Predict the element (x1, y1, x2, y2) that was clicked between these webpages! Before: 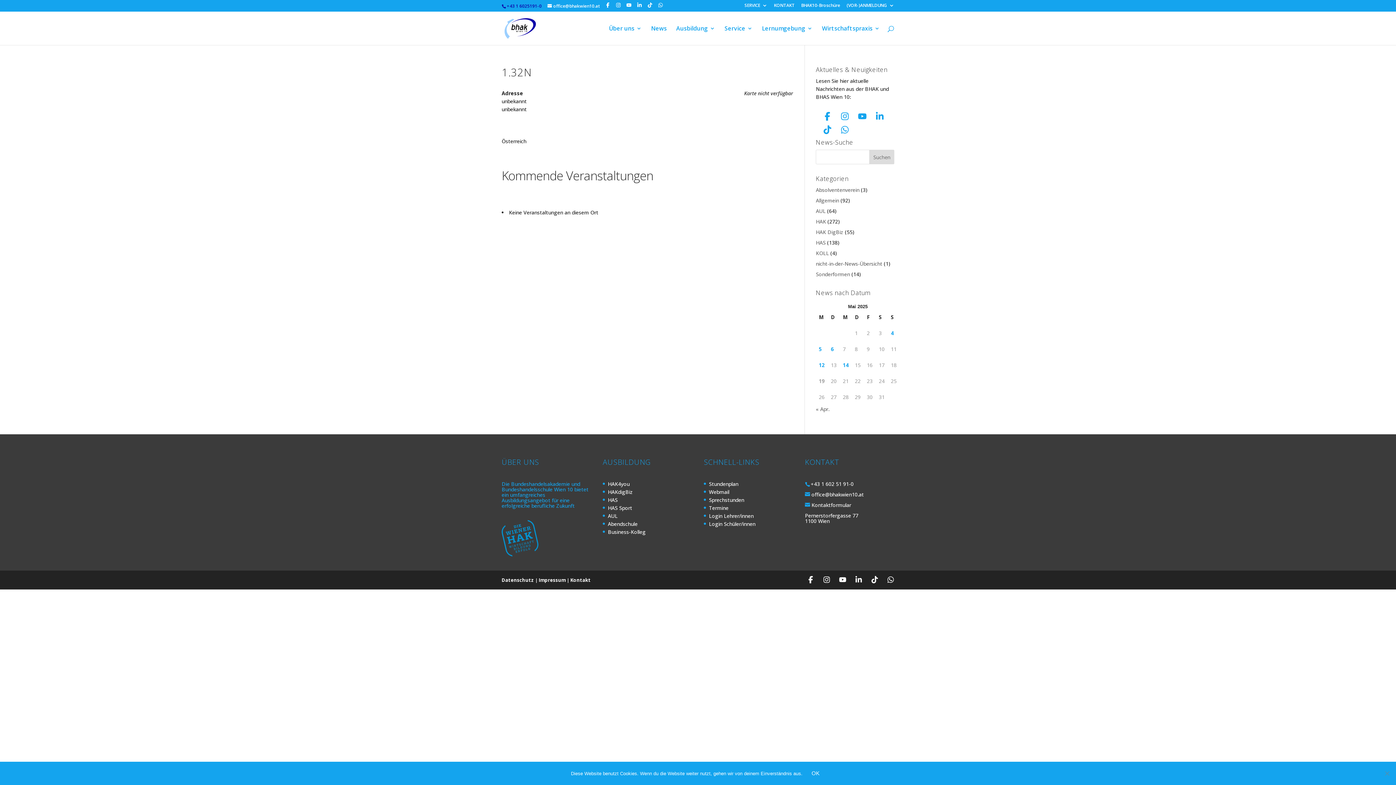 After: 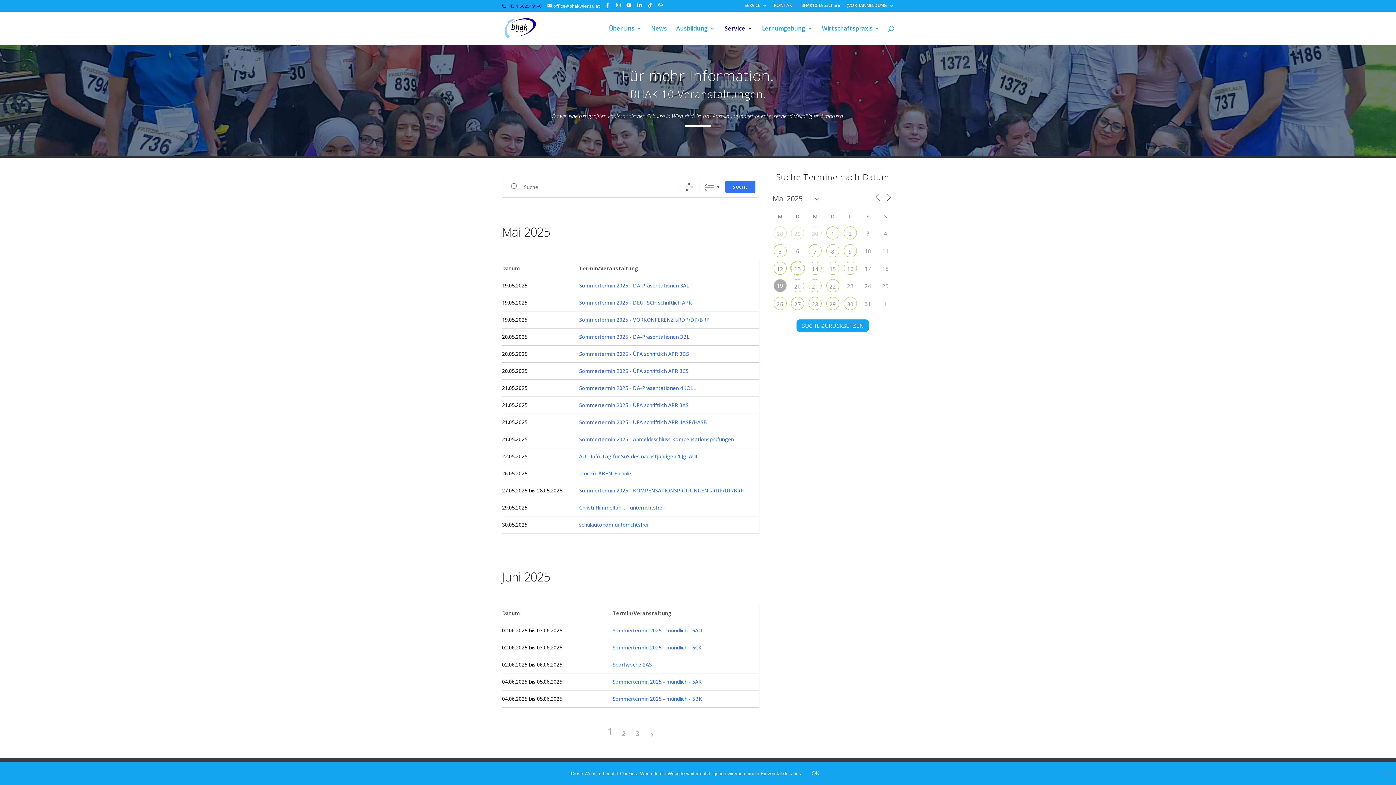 Action: bbox: (709, 504, 728, 511) label: Termine